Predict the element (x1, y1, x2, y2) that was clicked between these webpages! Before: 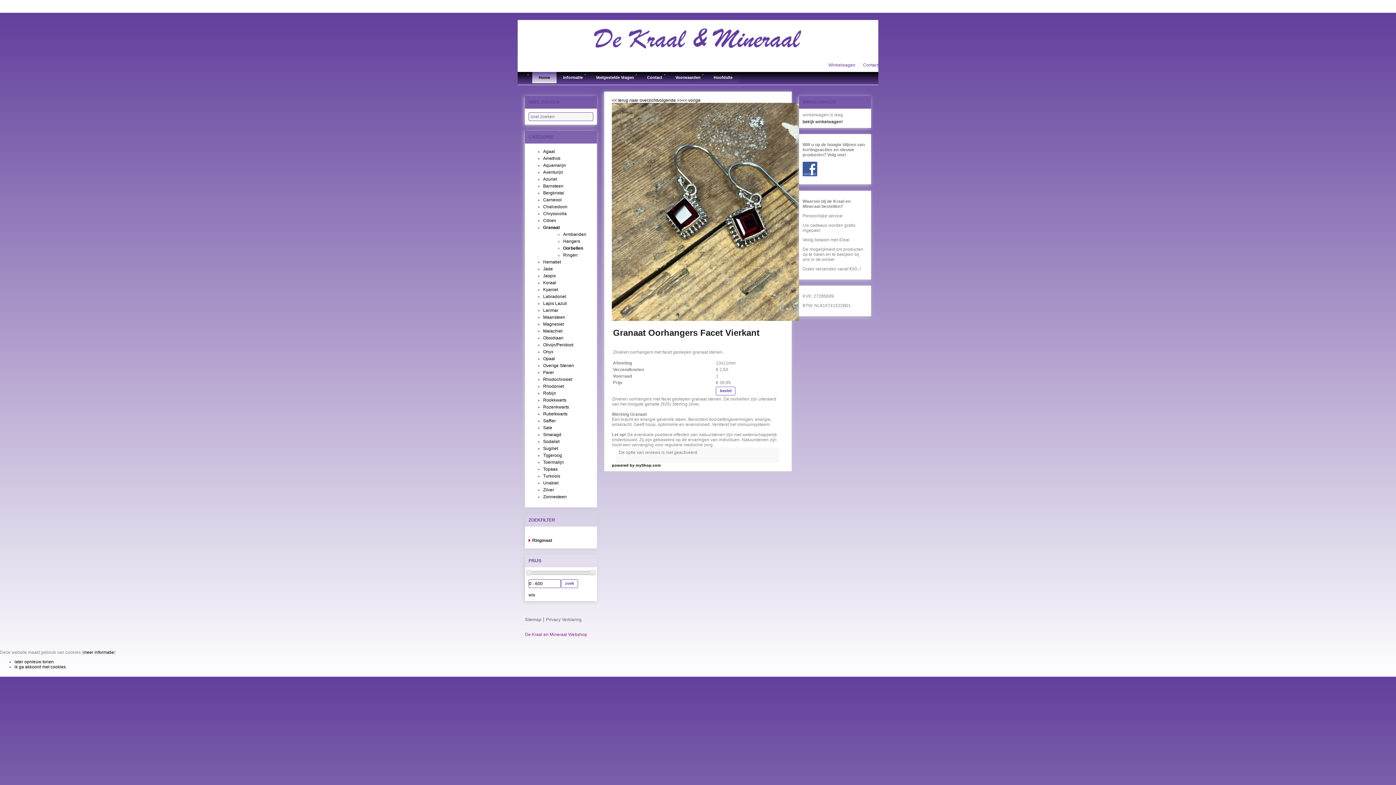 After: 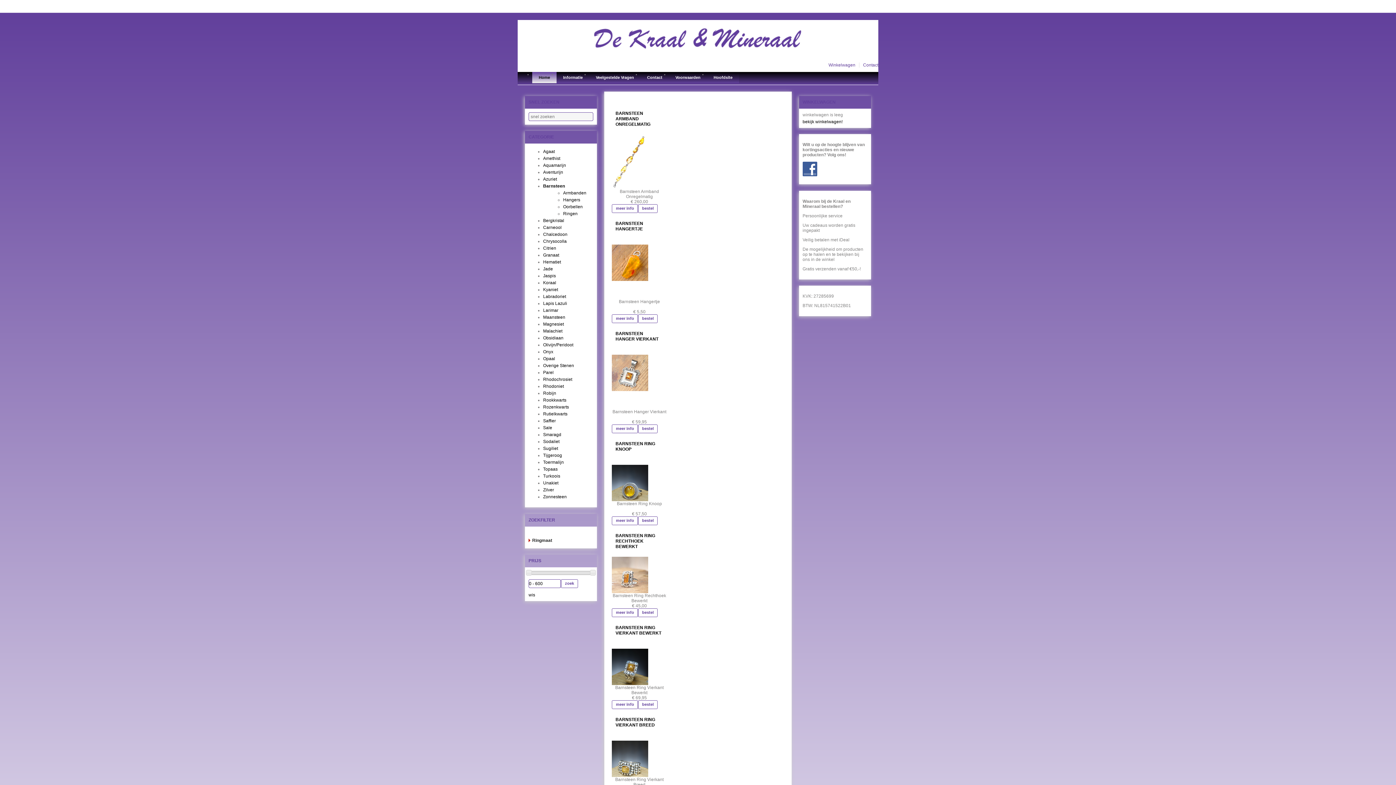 Action: bbox: (543, 183, 563, 188) label: Barnsteen